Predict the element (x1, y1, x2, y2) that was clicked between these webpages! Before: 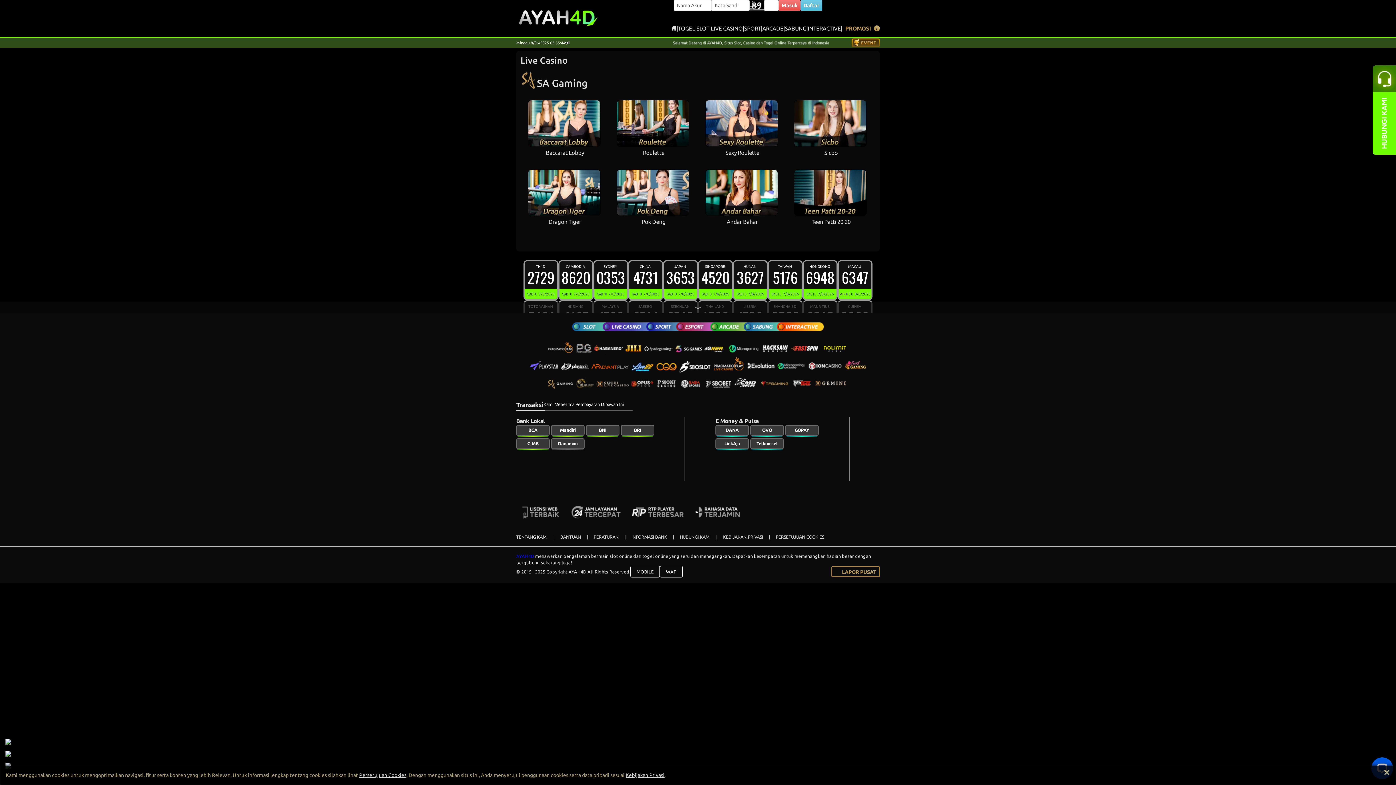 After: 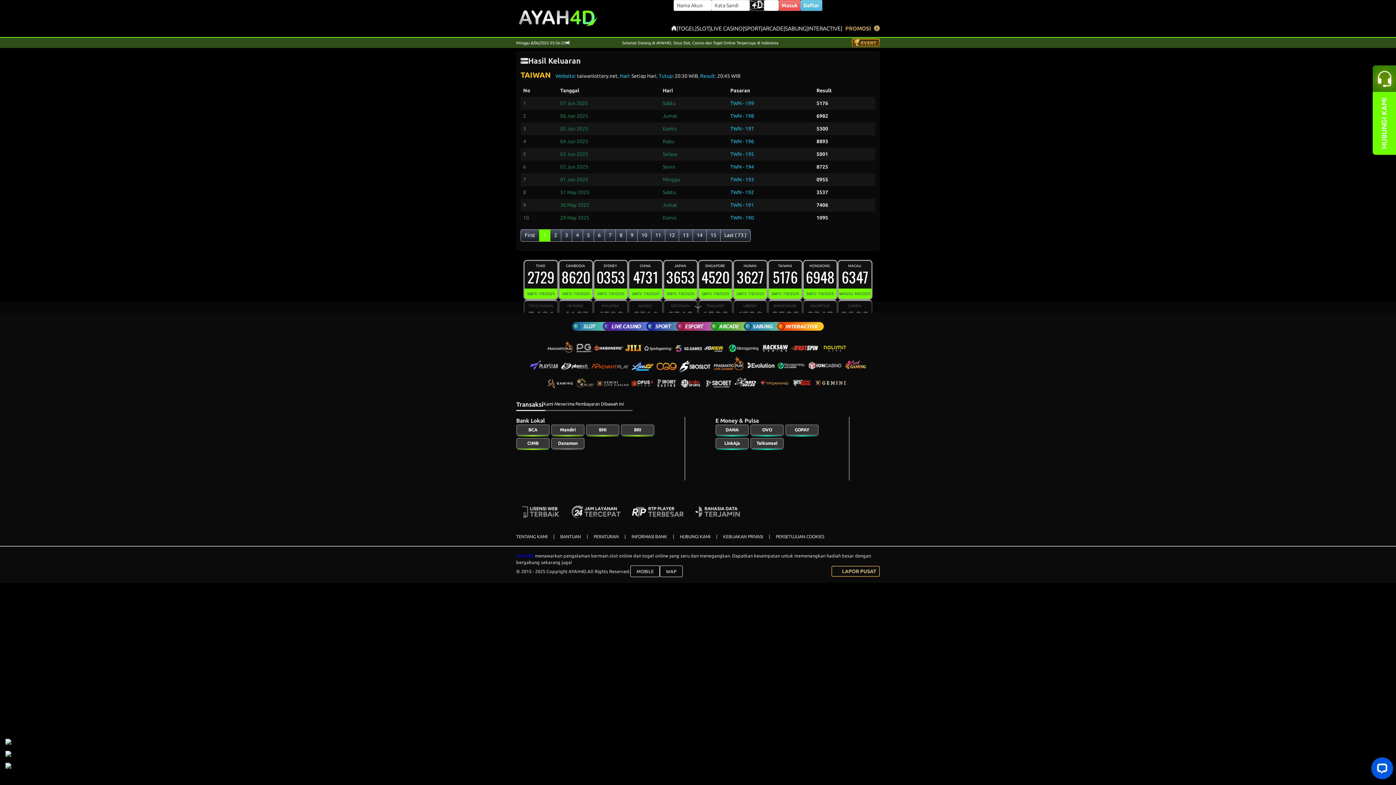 Action: bbox: (768, 260, 802, 300) label: TAIWAN 
5176
SABTU 7/6/2025